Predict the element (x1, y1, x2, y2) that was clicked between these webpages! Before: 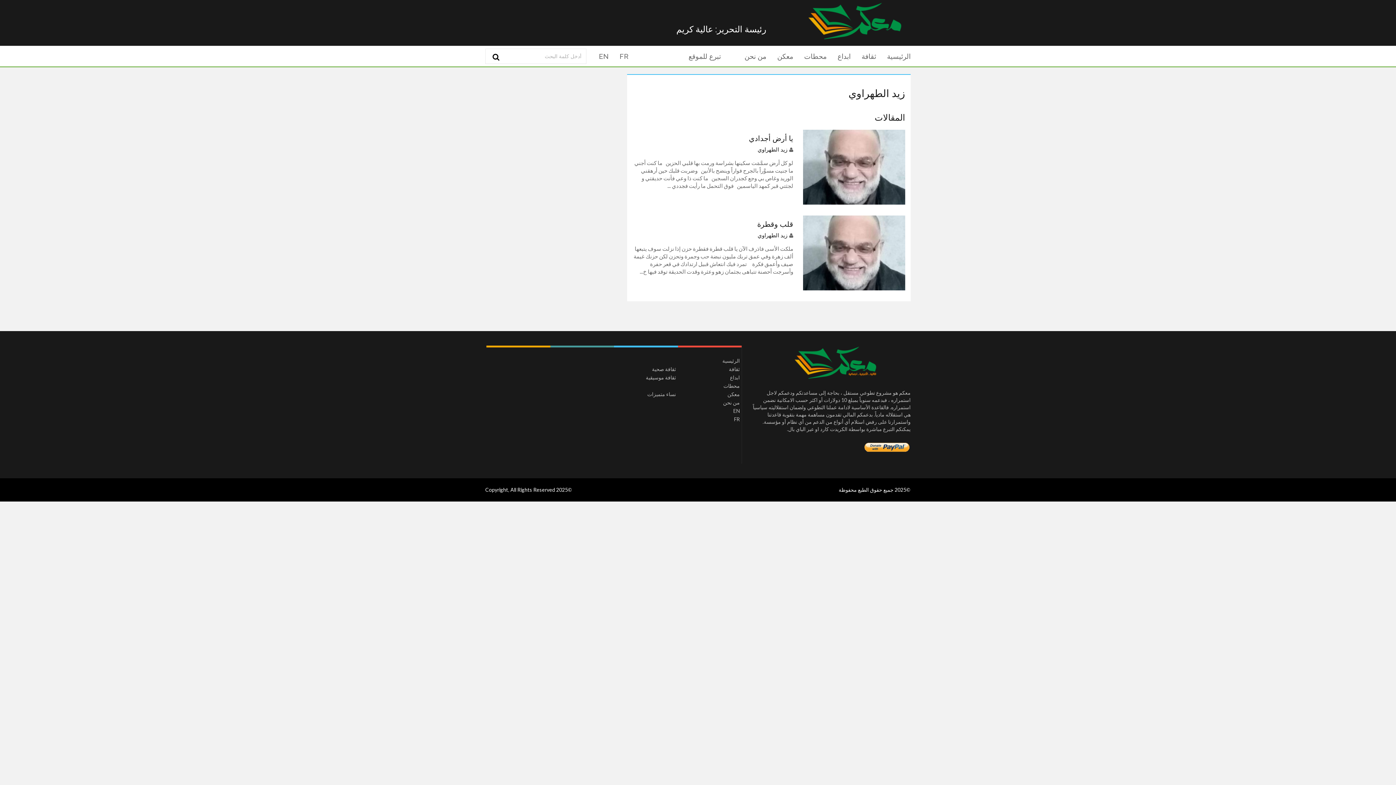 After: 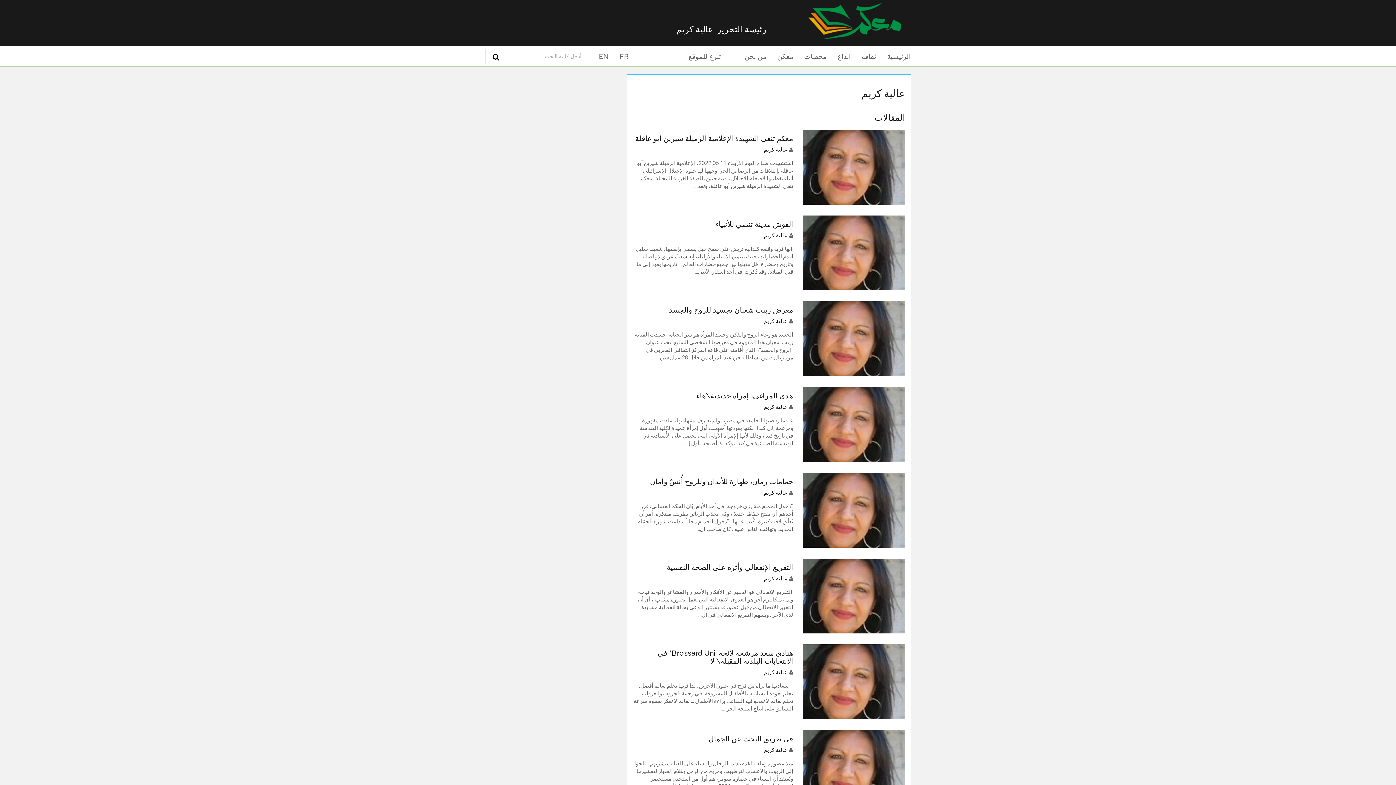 Action: bbox: (521, 24, 766, 34) label: رئيسة التحرير: عالية كريم